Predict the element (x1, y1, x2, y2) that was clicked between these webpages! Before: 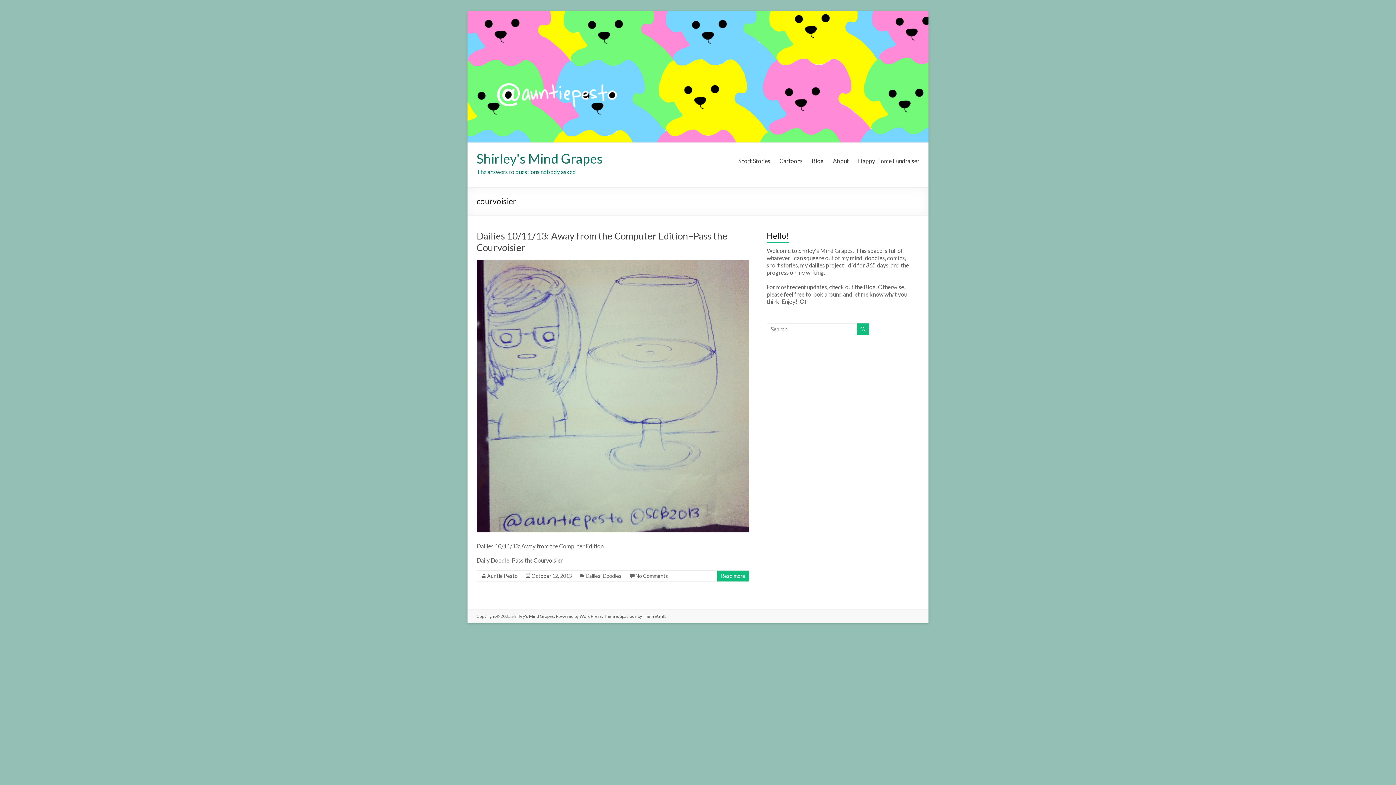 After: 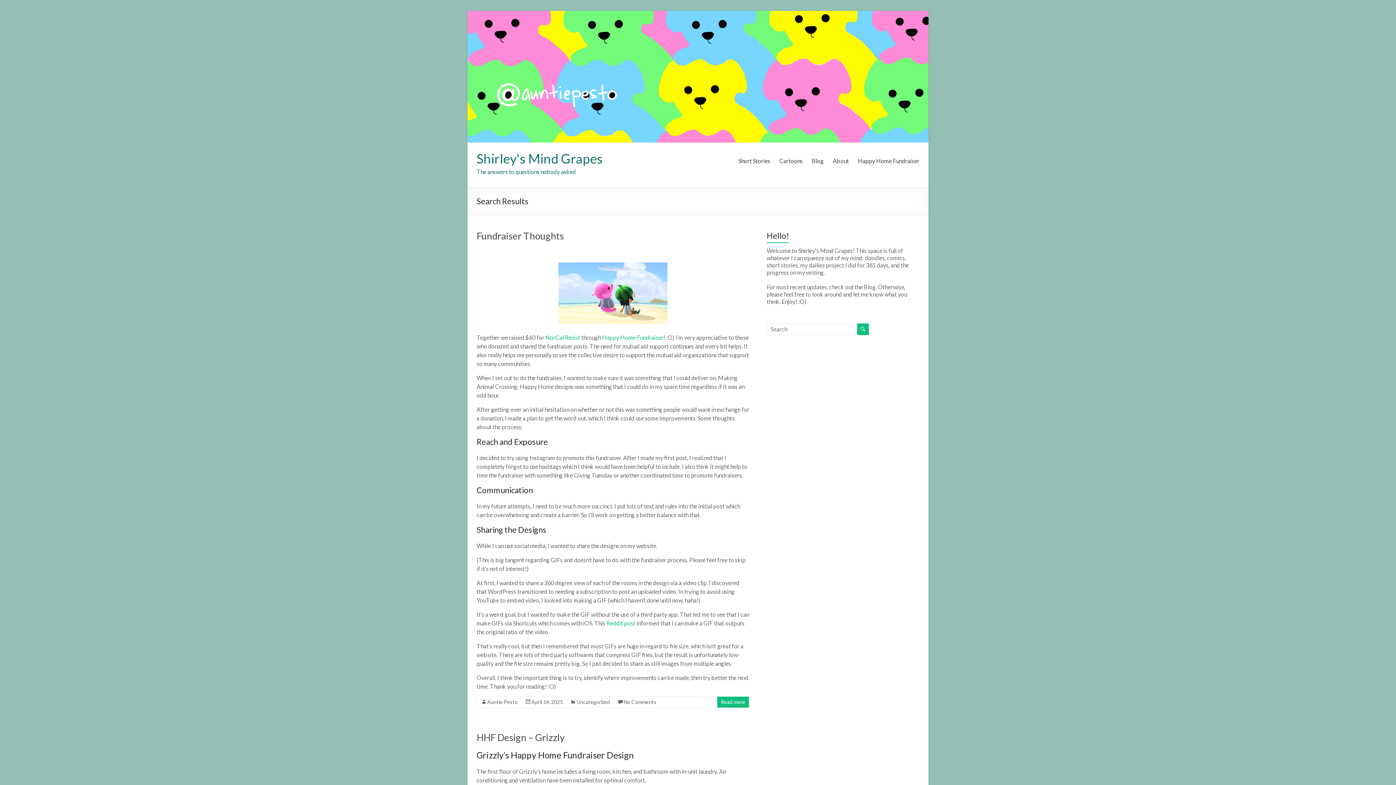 Action: bbox: (857, 323, 869, 335)